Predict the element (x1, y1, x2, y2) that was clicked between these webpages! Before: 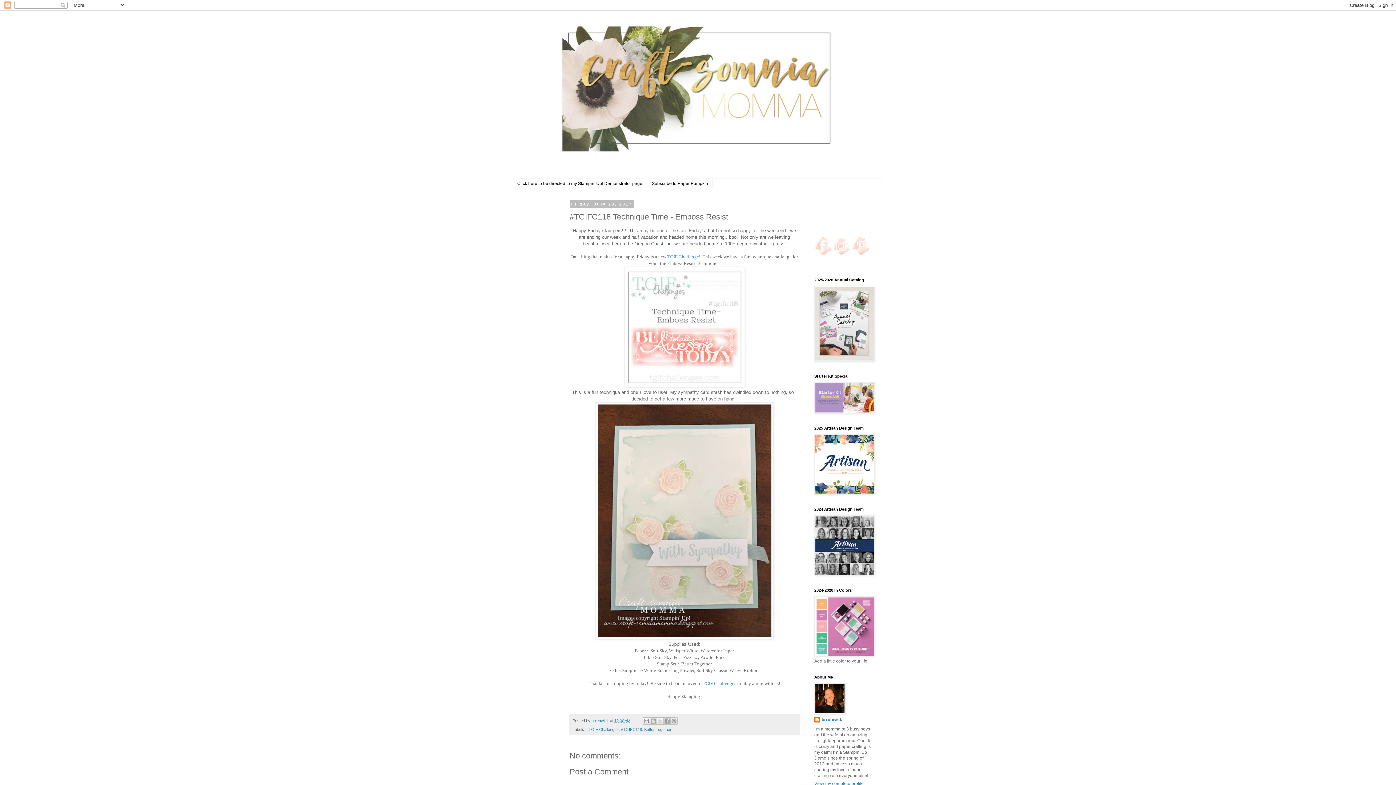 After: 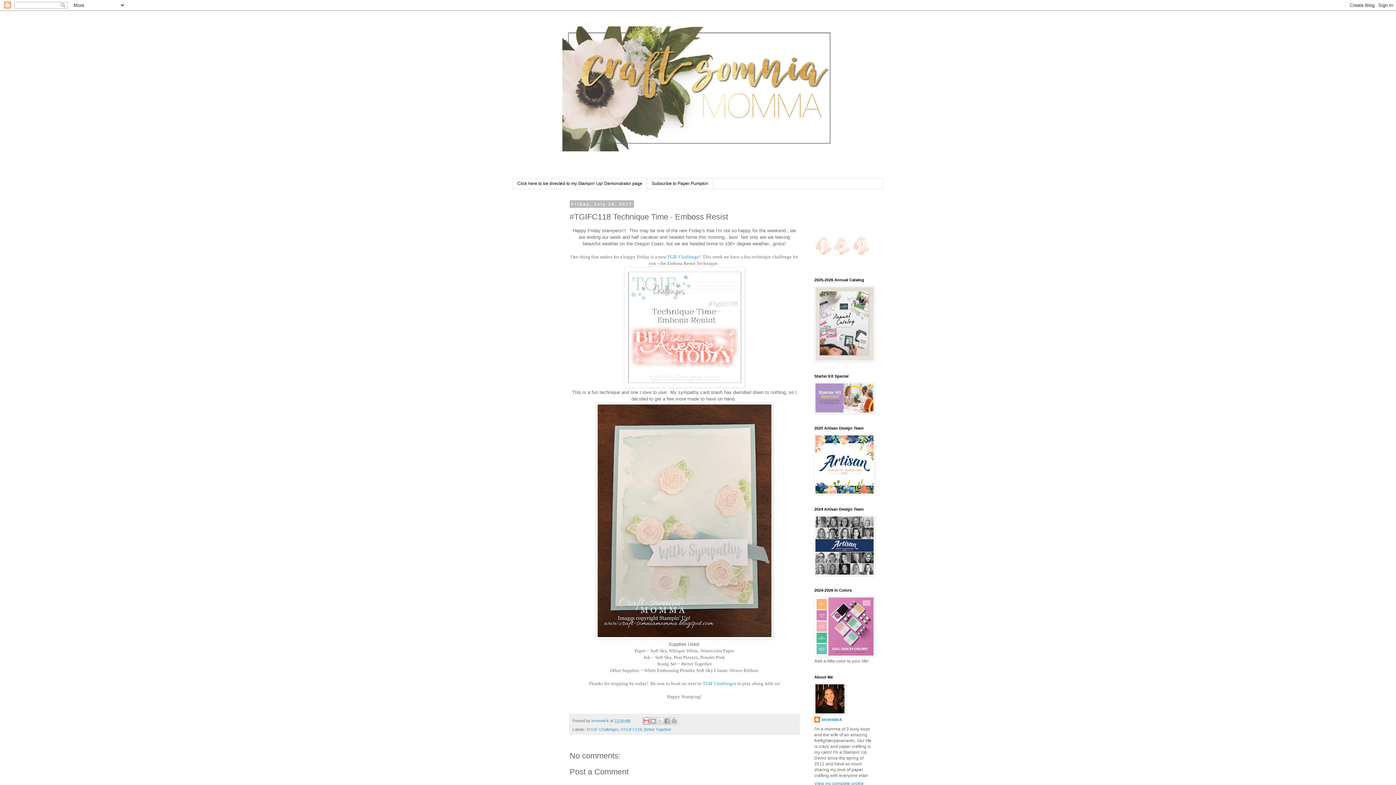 Action: bbox: (643, 717, 650, 725) label: Email This